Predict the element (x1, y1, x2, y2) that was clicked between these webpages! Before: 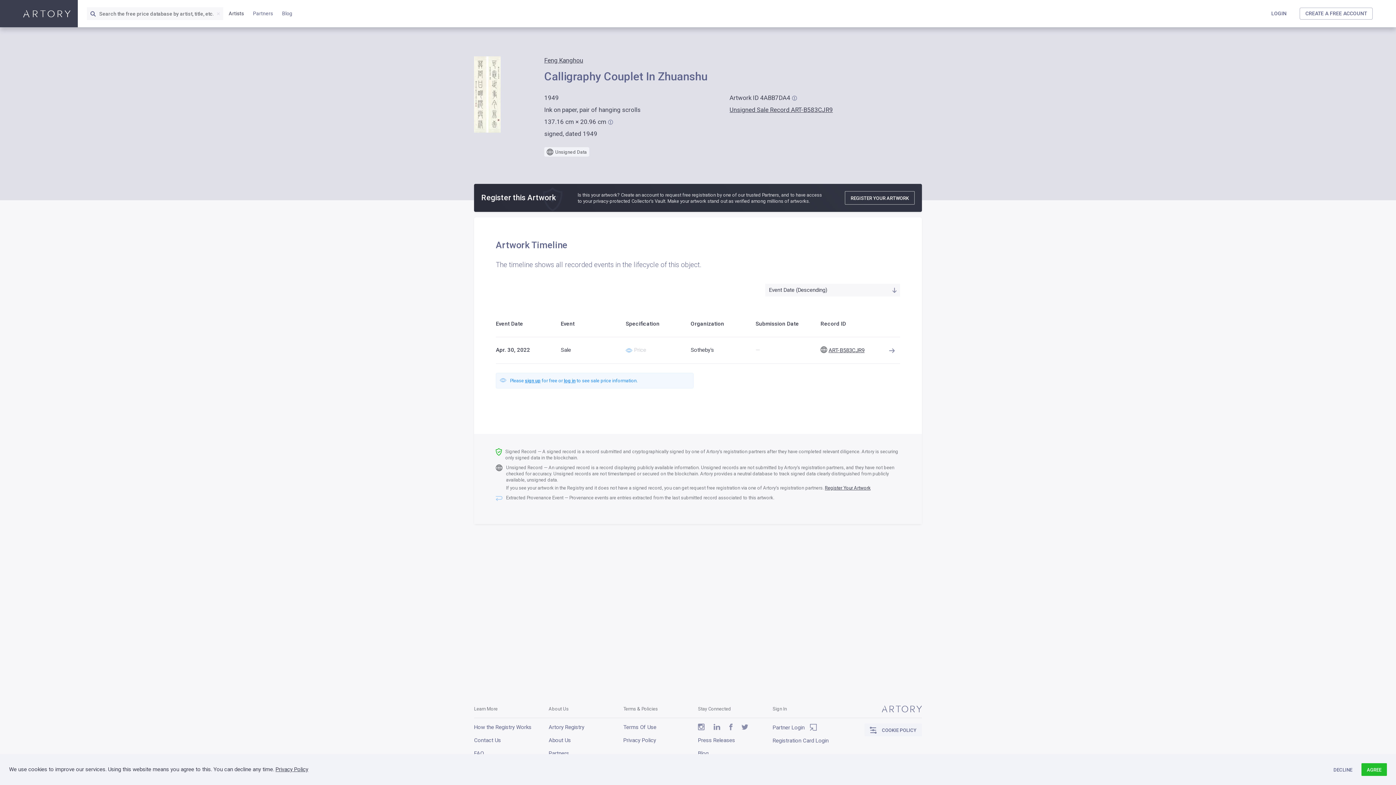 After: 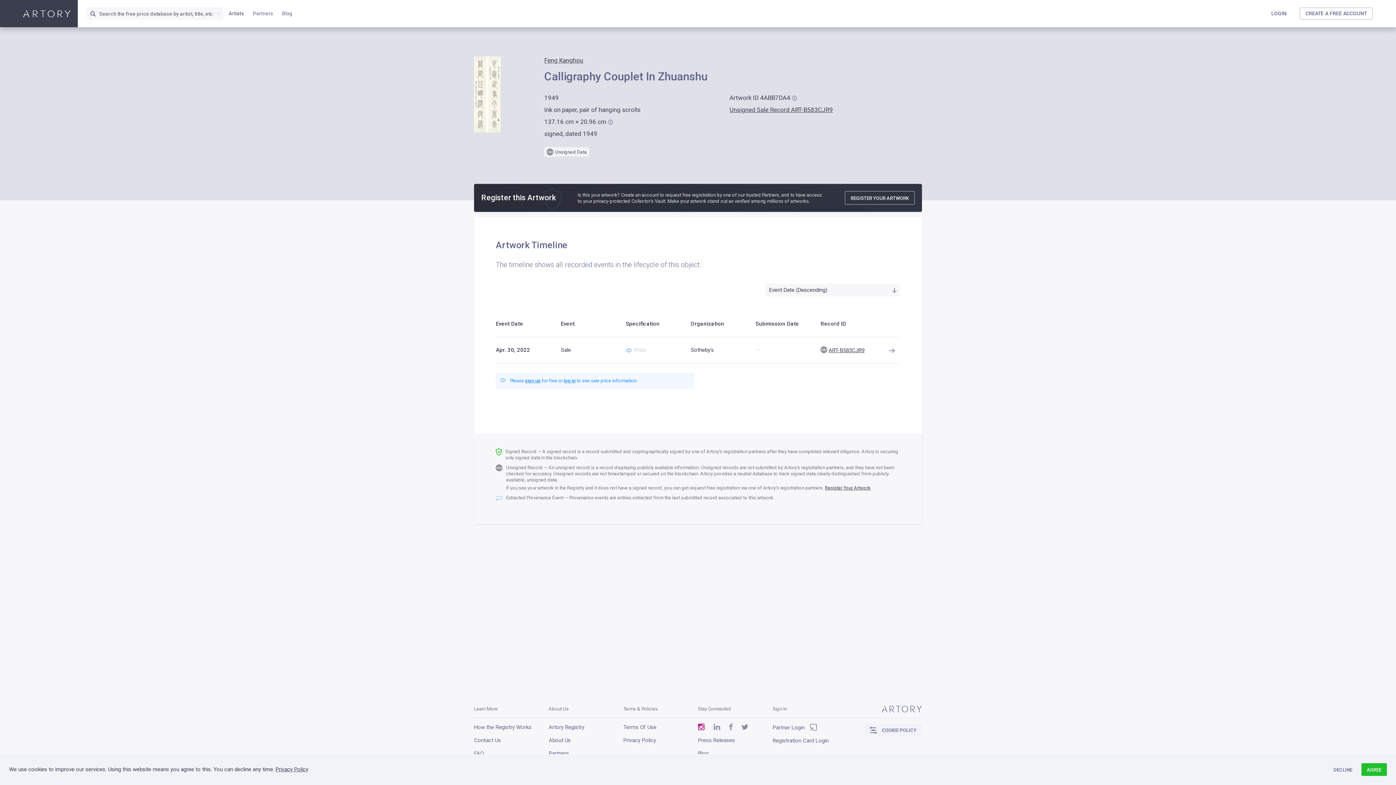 Action: bbox: (698, 724, 704, 730)